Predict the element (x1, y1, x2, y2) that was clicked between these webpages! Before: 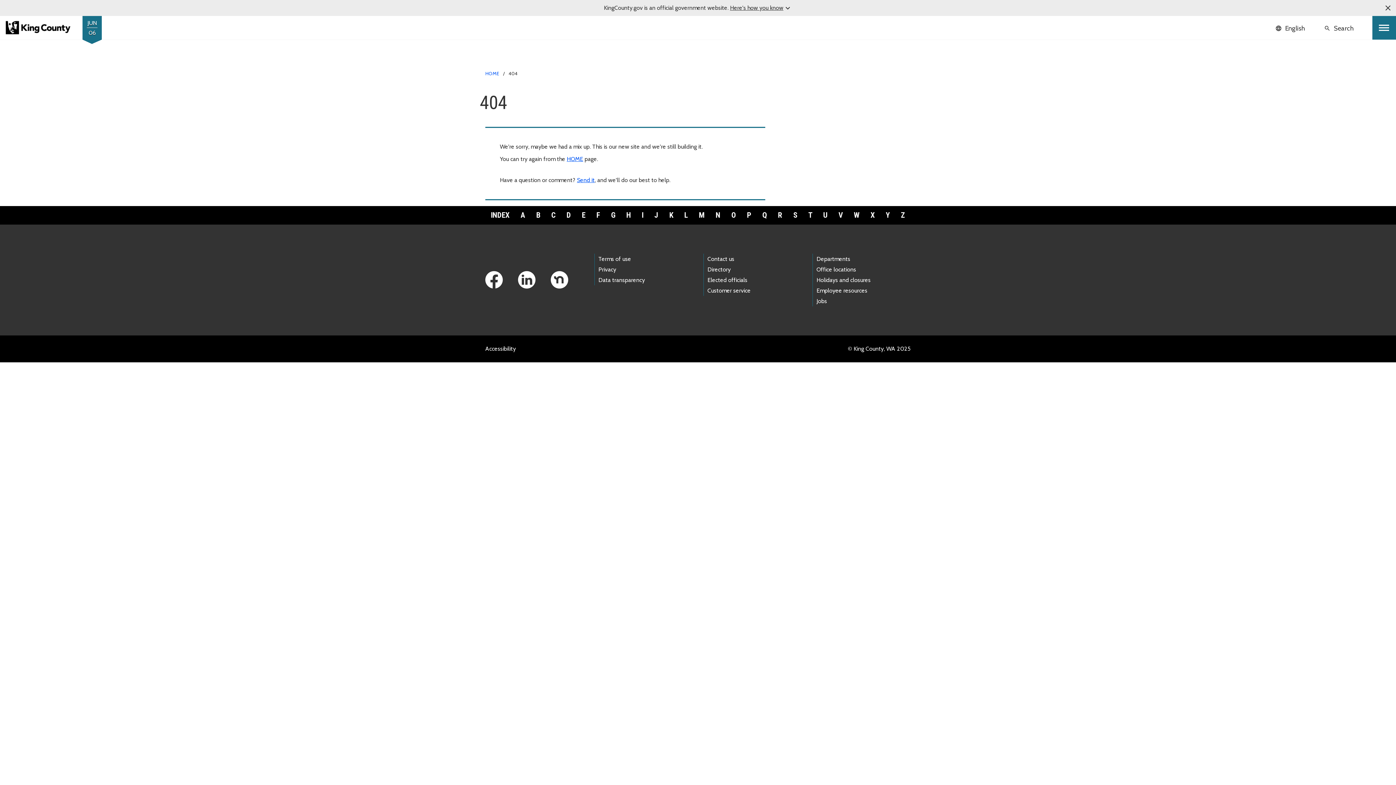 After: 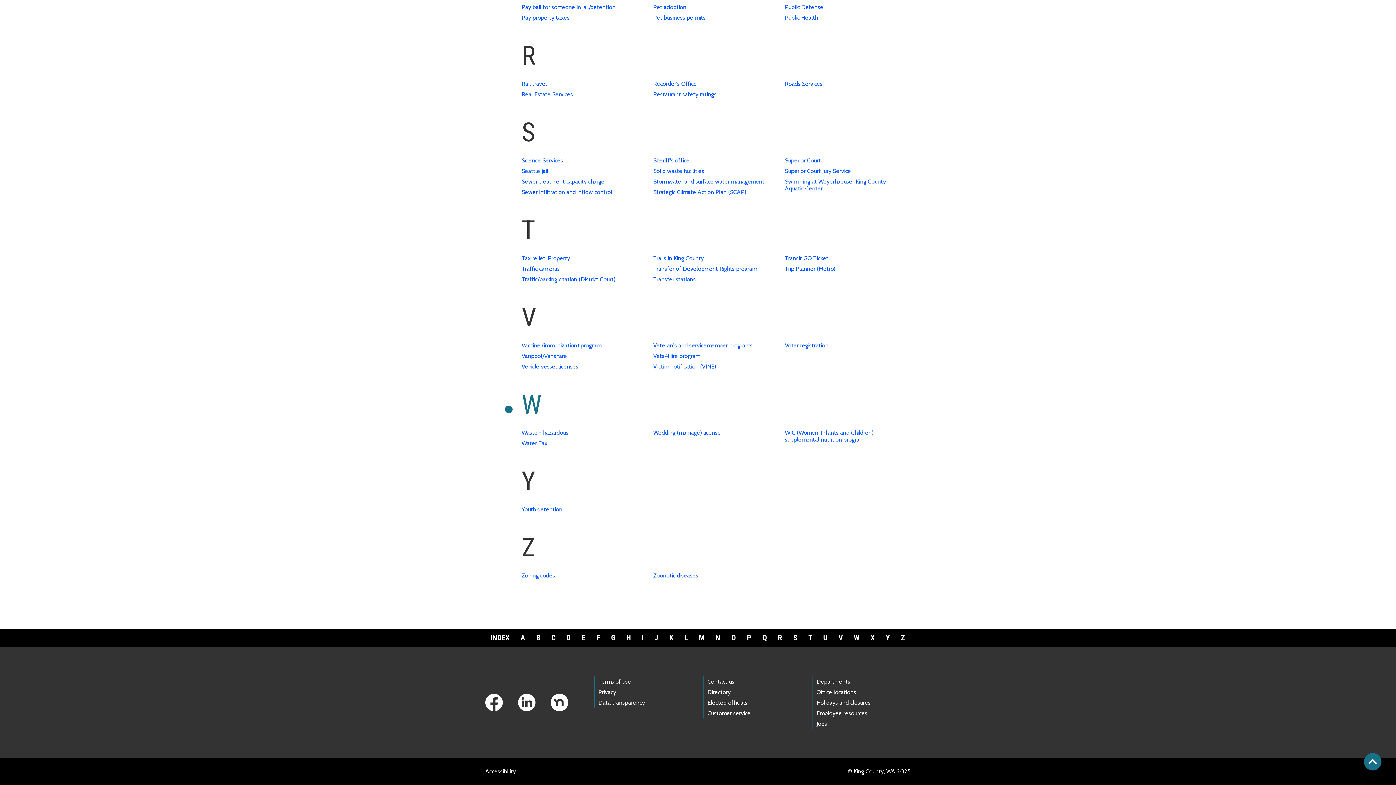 Action: bbox: (848, 209, 865, 221) label: W